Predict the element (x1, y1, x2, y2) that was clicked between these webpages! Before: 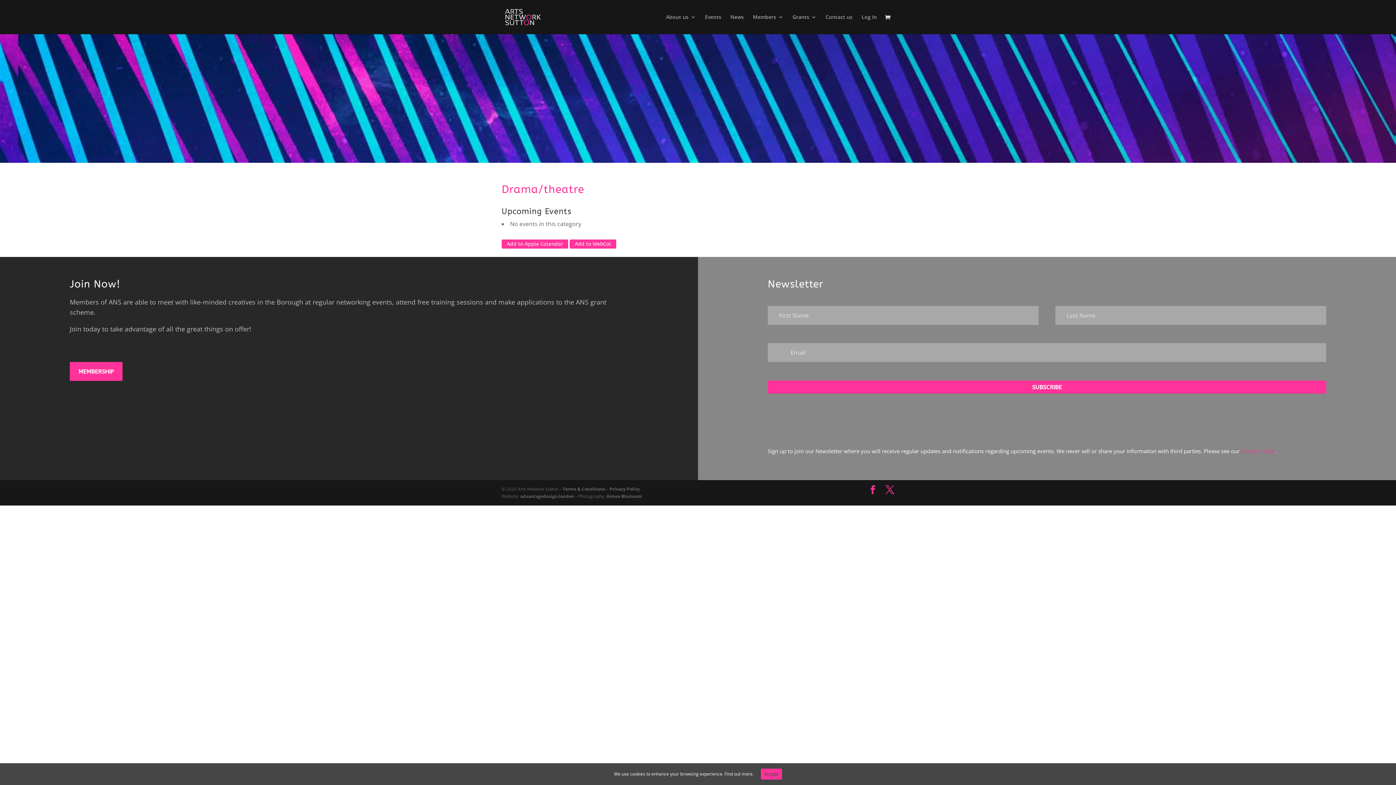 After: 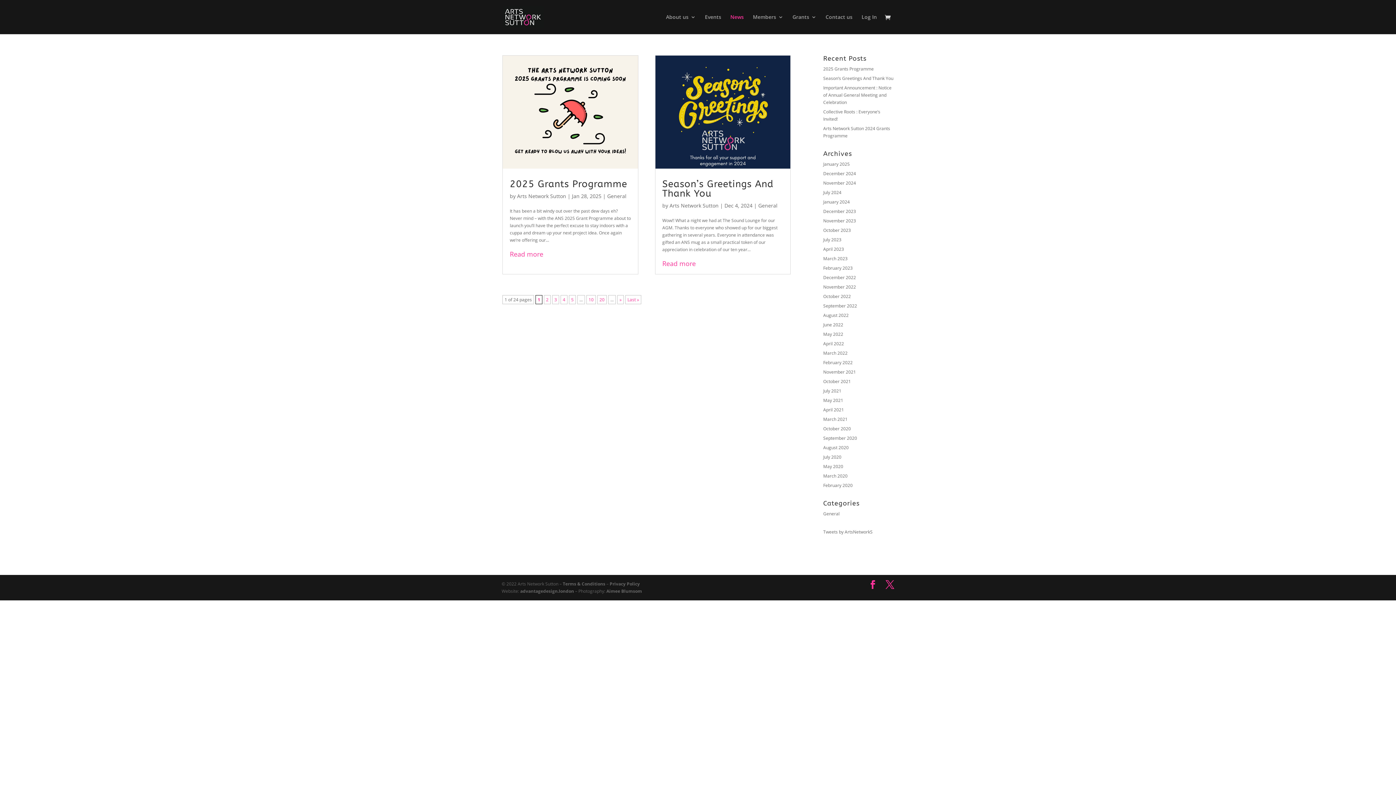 Action: label: News bbox: (730, 14, 744, 34)